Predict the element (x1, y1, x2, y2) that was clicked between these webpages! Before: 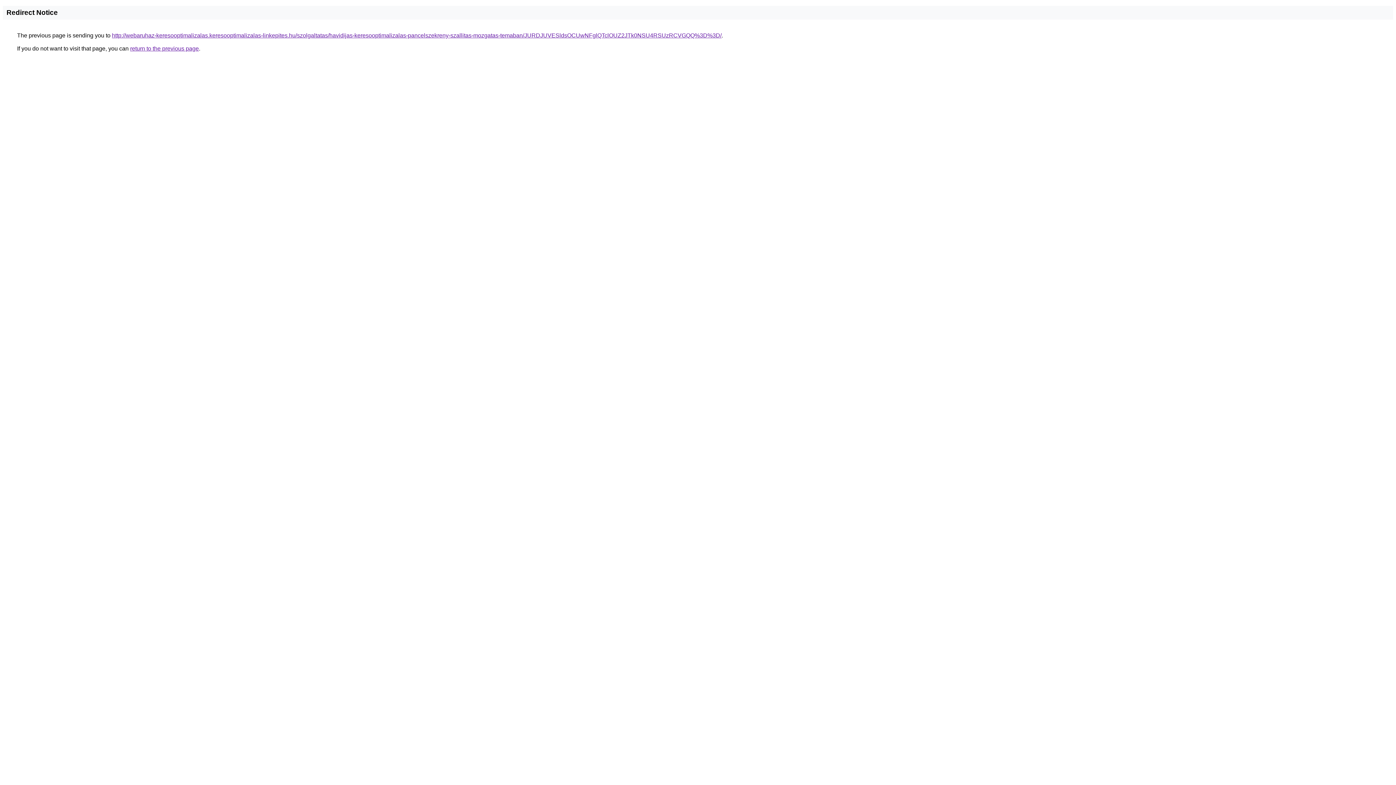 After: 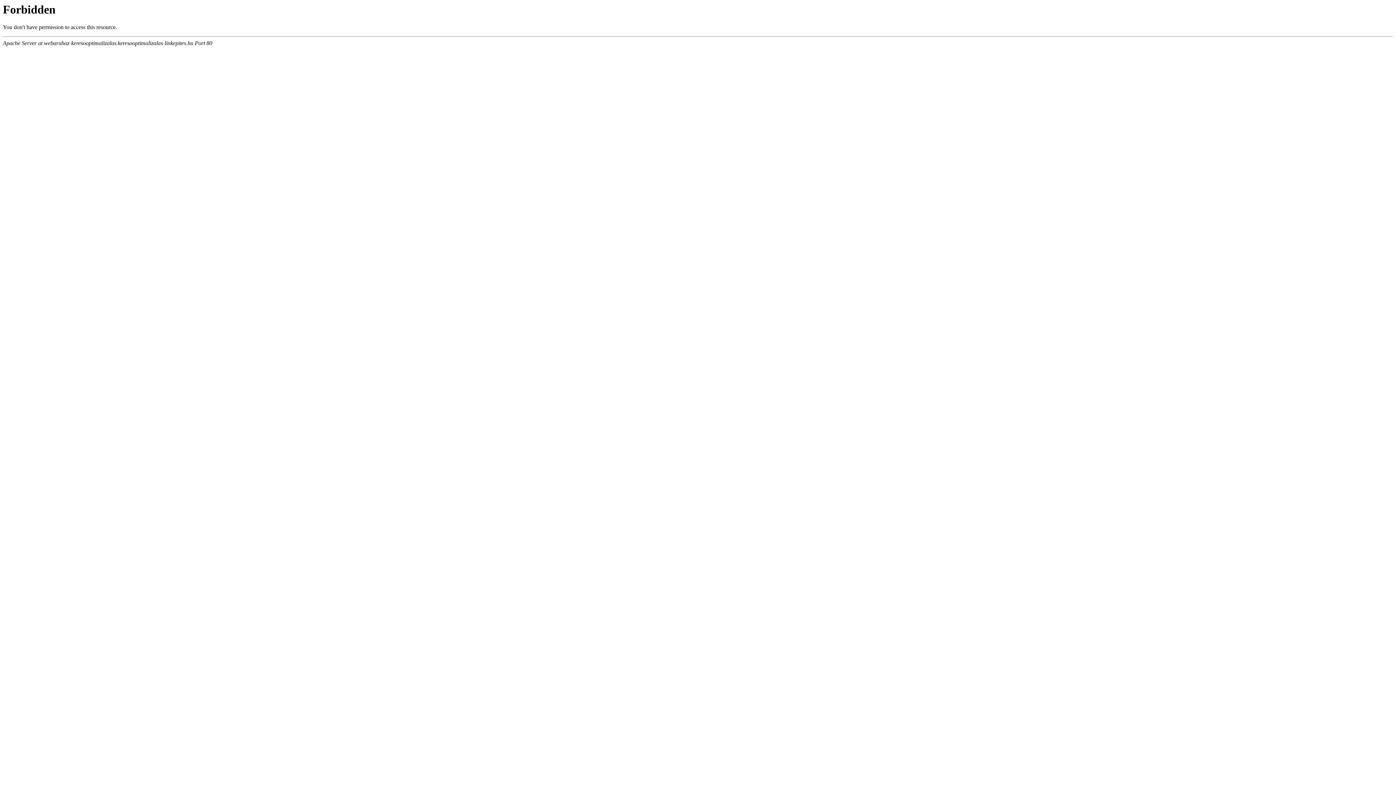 Action: label: http://webaruhaz-keresooptimalizalas.keresooptimalizalas-linkepites.hu/szolgaltatas/havidijas-keresooptimalizalas-pancelszekreny-szallitas-mozgatas-temaban/JURDJUVESldsOCUwNFglQTclOUZ2JTk0NSU4RSUzRCVGQQ%3D%3D/ bbox: (112, 32, 721, 38)